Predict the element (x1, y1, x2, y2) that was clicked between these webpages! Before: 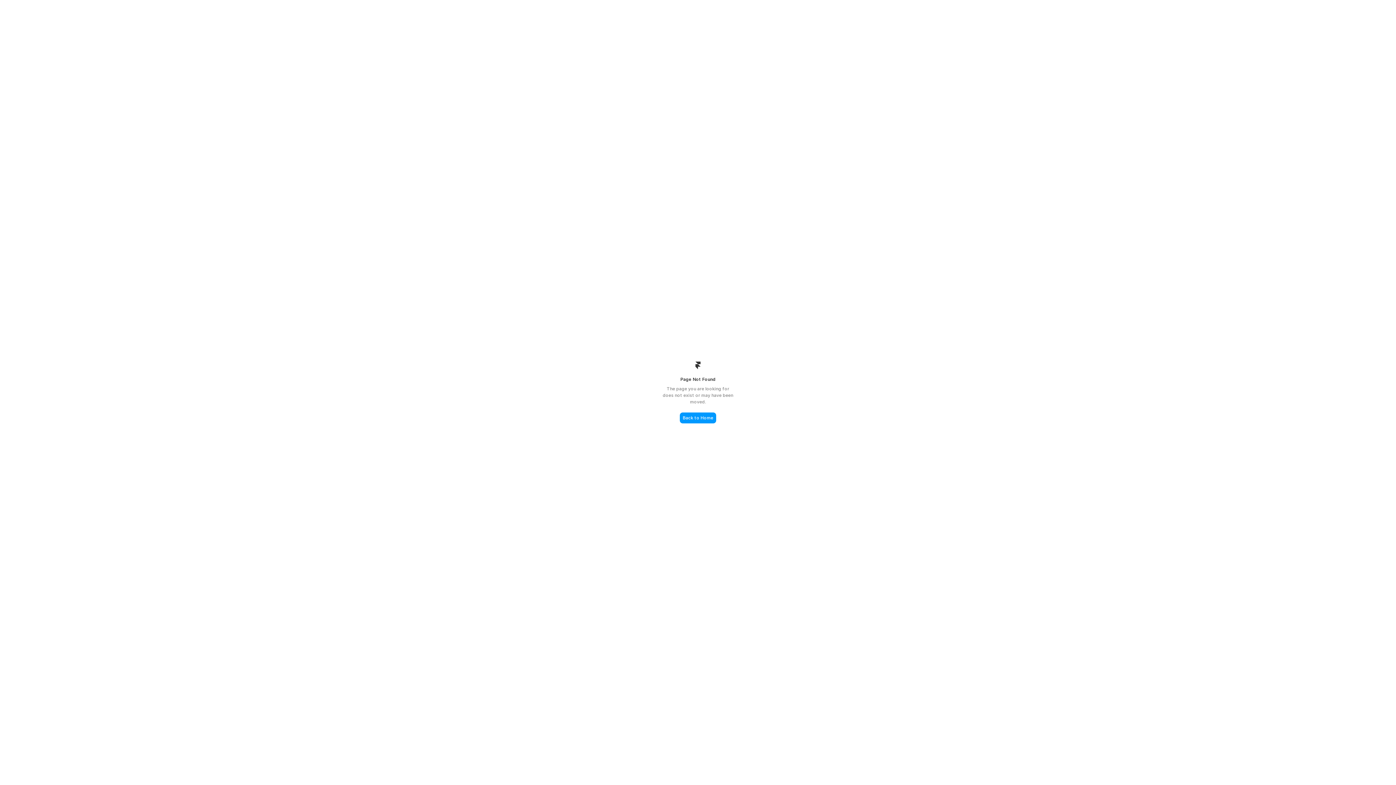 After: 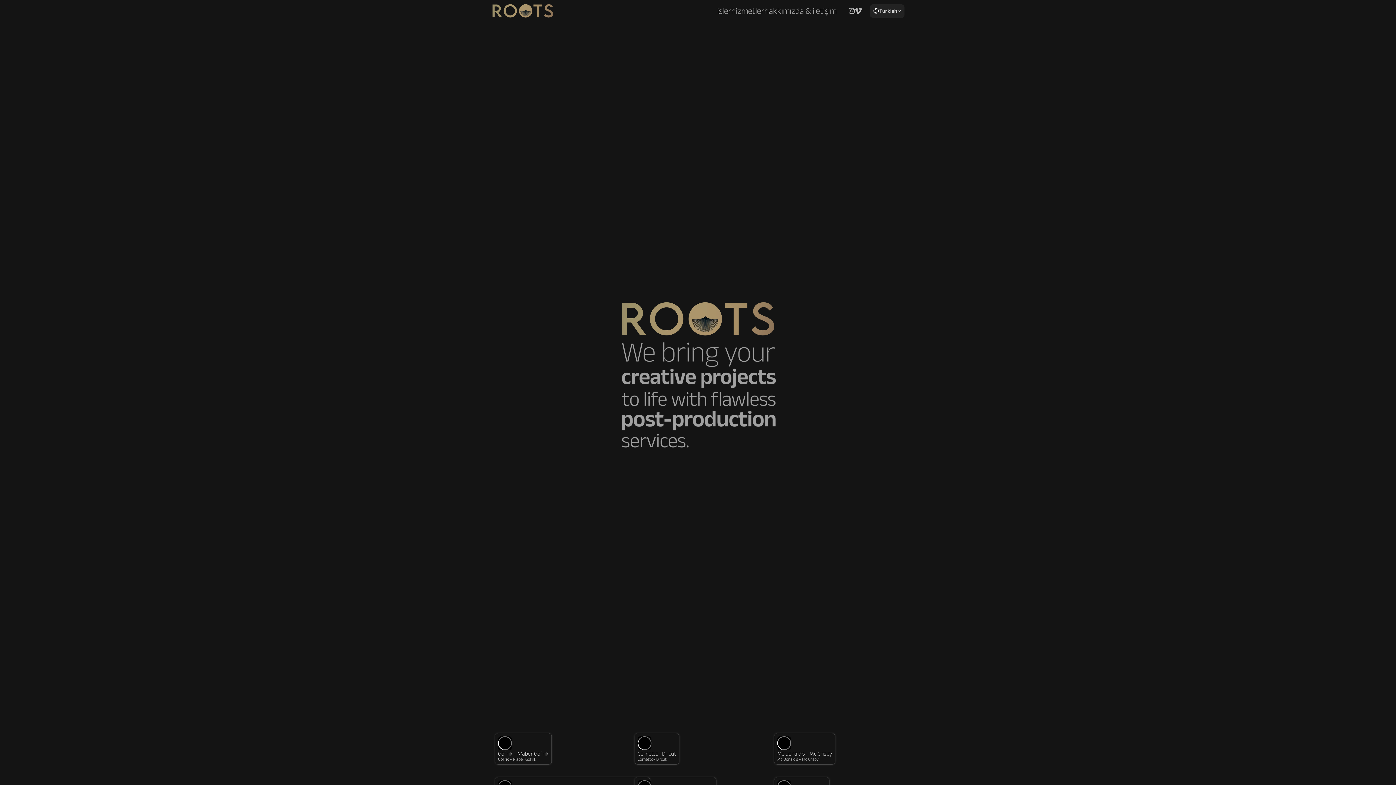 Action: bbox: (680, 412, 716, 423) label: Back to Home